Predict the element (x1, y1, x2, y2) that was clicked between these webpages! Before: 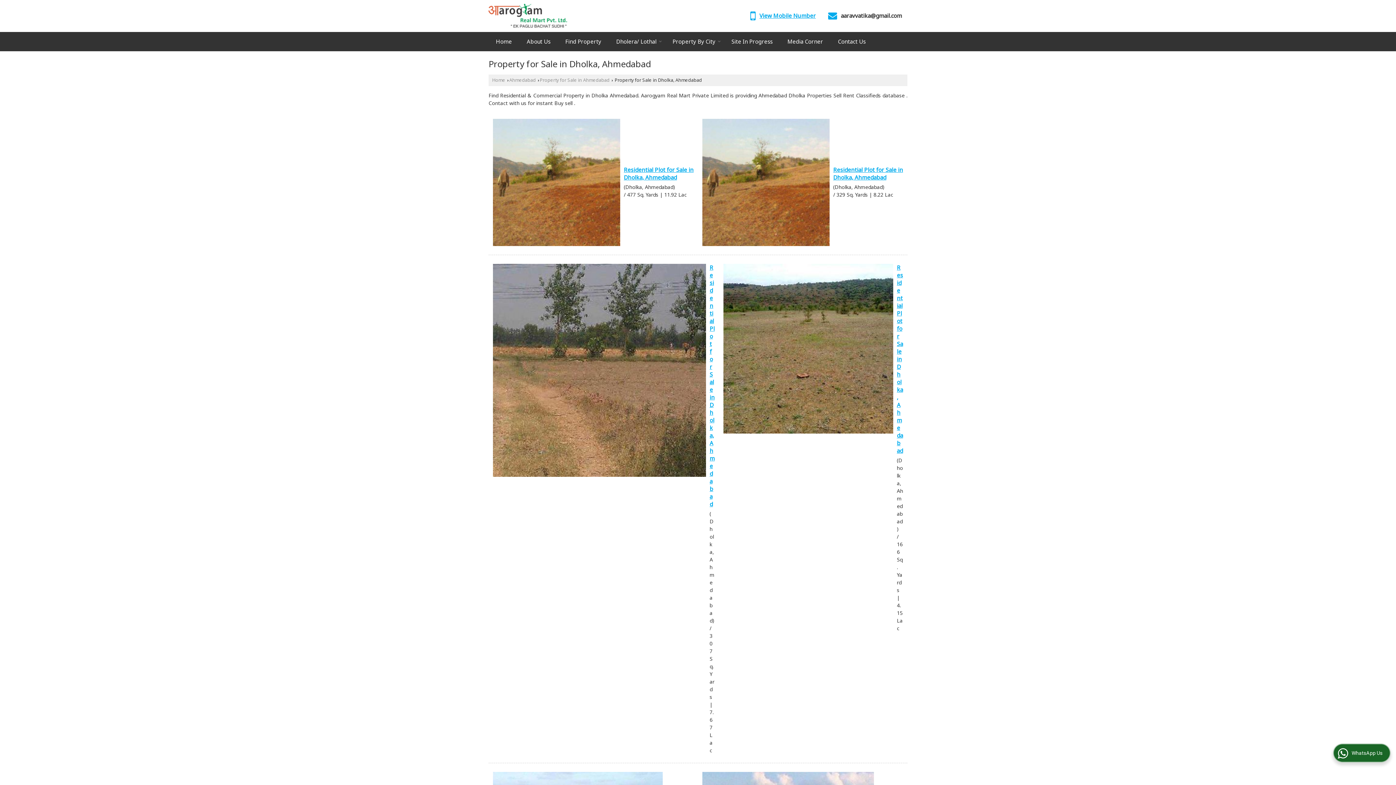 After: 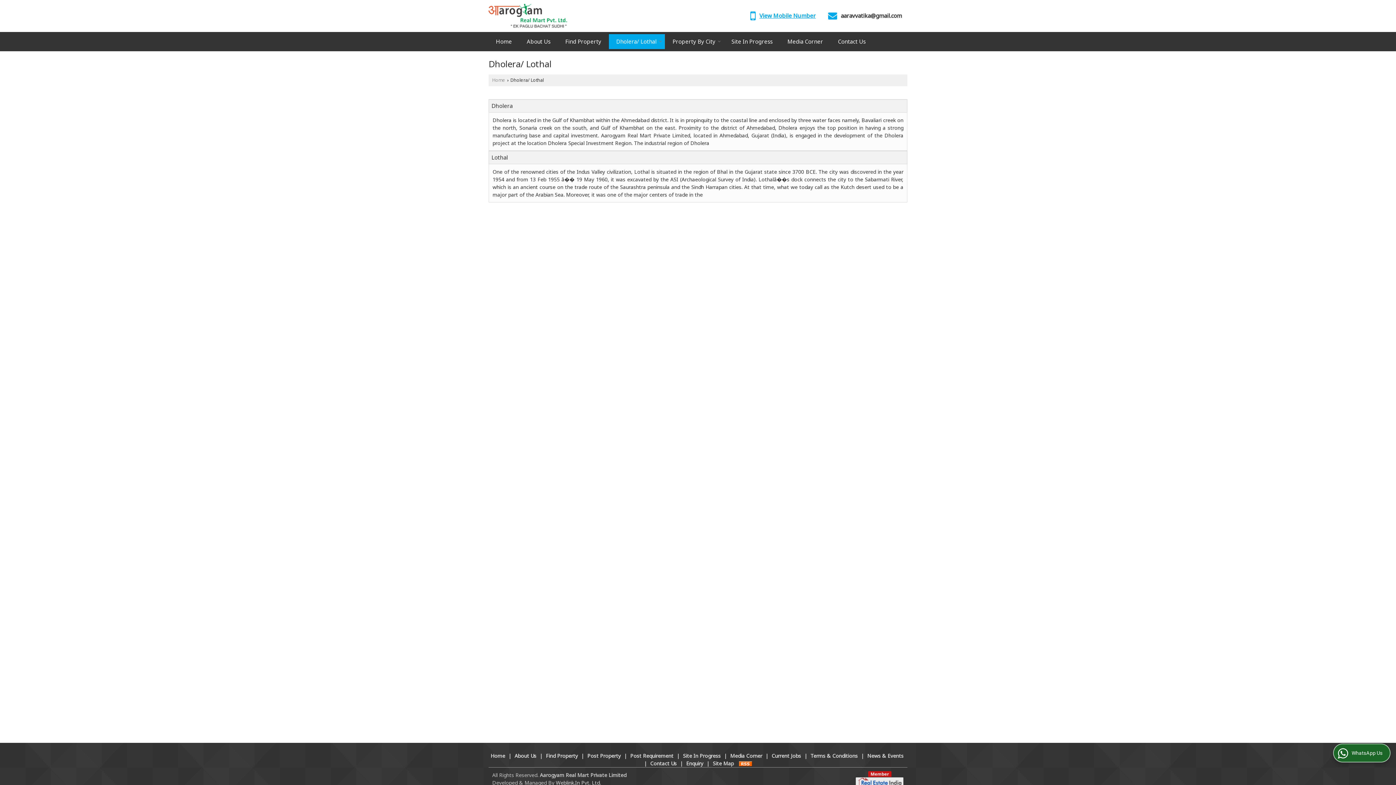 Action: label: Dholera/ Lothal bbox: (609, 34, 665, 49)